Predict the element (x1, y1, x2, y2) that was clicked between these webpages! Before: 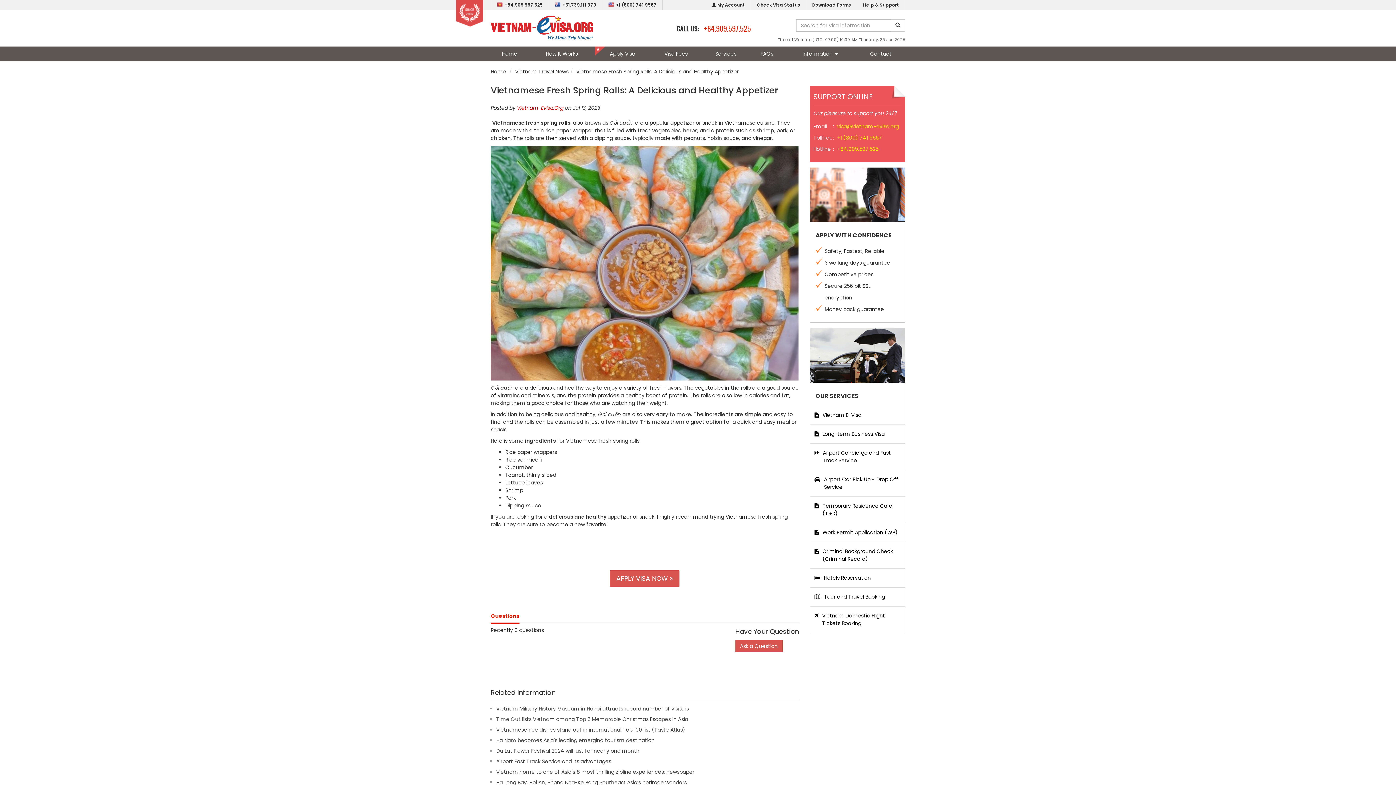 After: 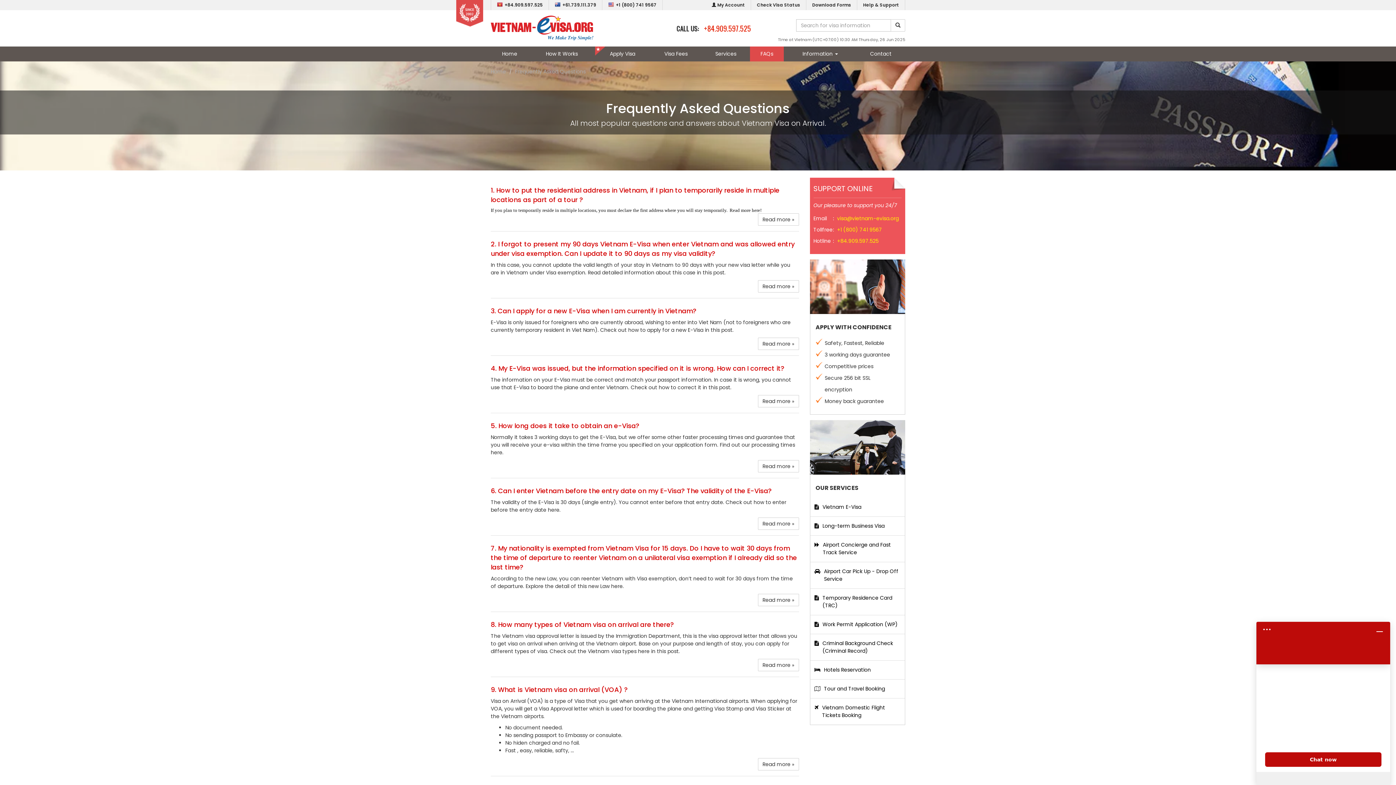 Action: label: FAQs bbox: (750, 46, 784, 61)